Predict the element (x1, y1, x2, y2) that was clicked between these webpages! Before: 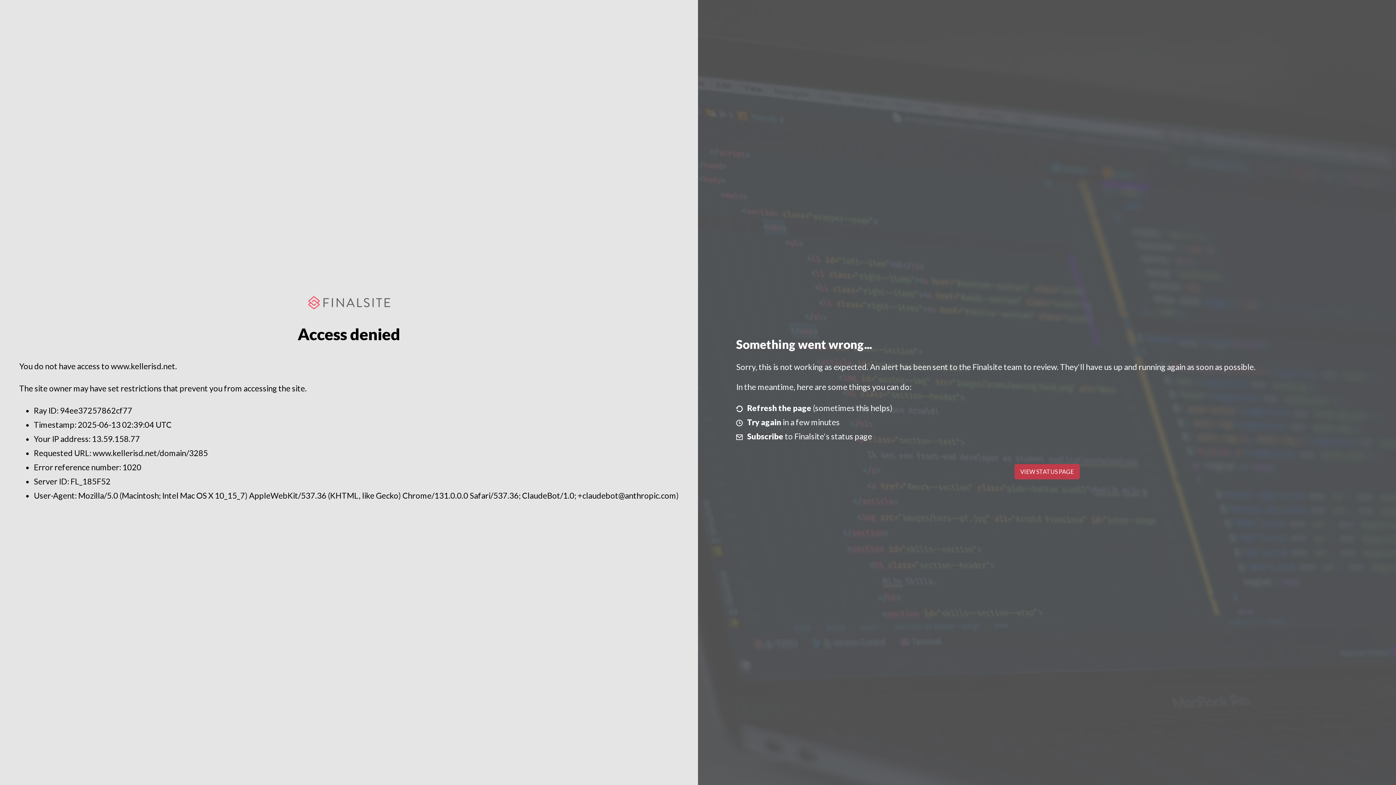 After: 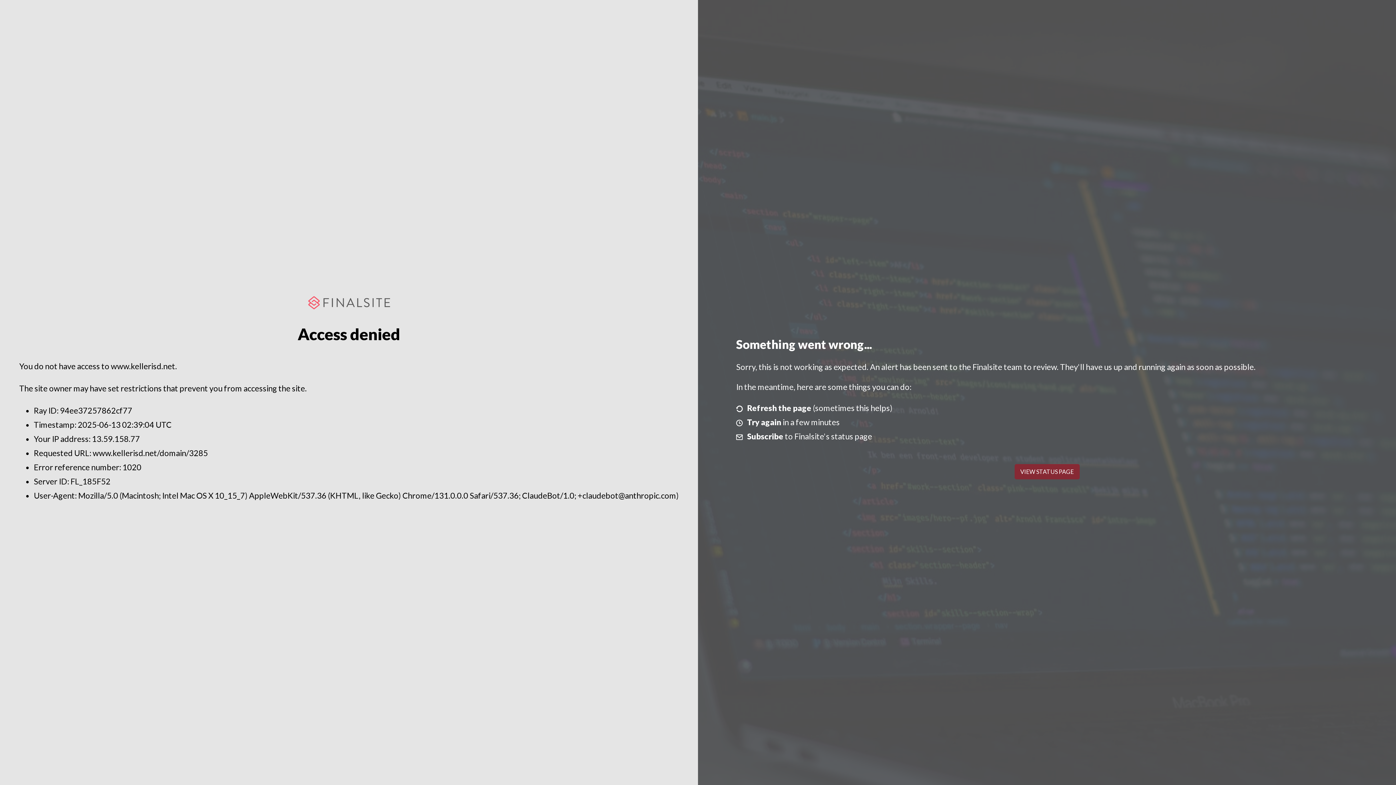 Action: label: VIEW STATUS PAGE bbox: (1014, 464, 1079, 479)